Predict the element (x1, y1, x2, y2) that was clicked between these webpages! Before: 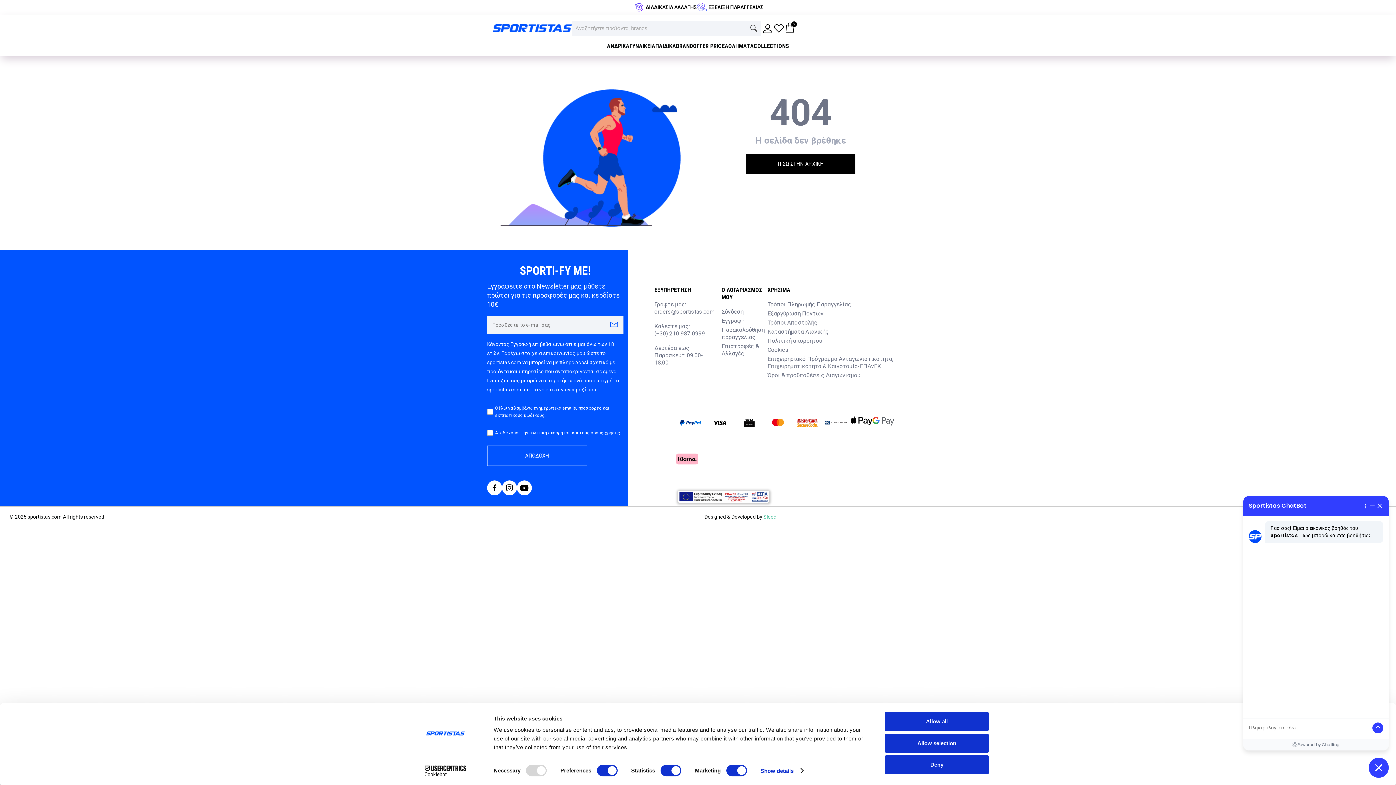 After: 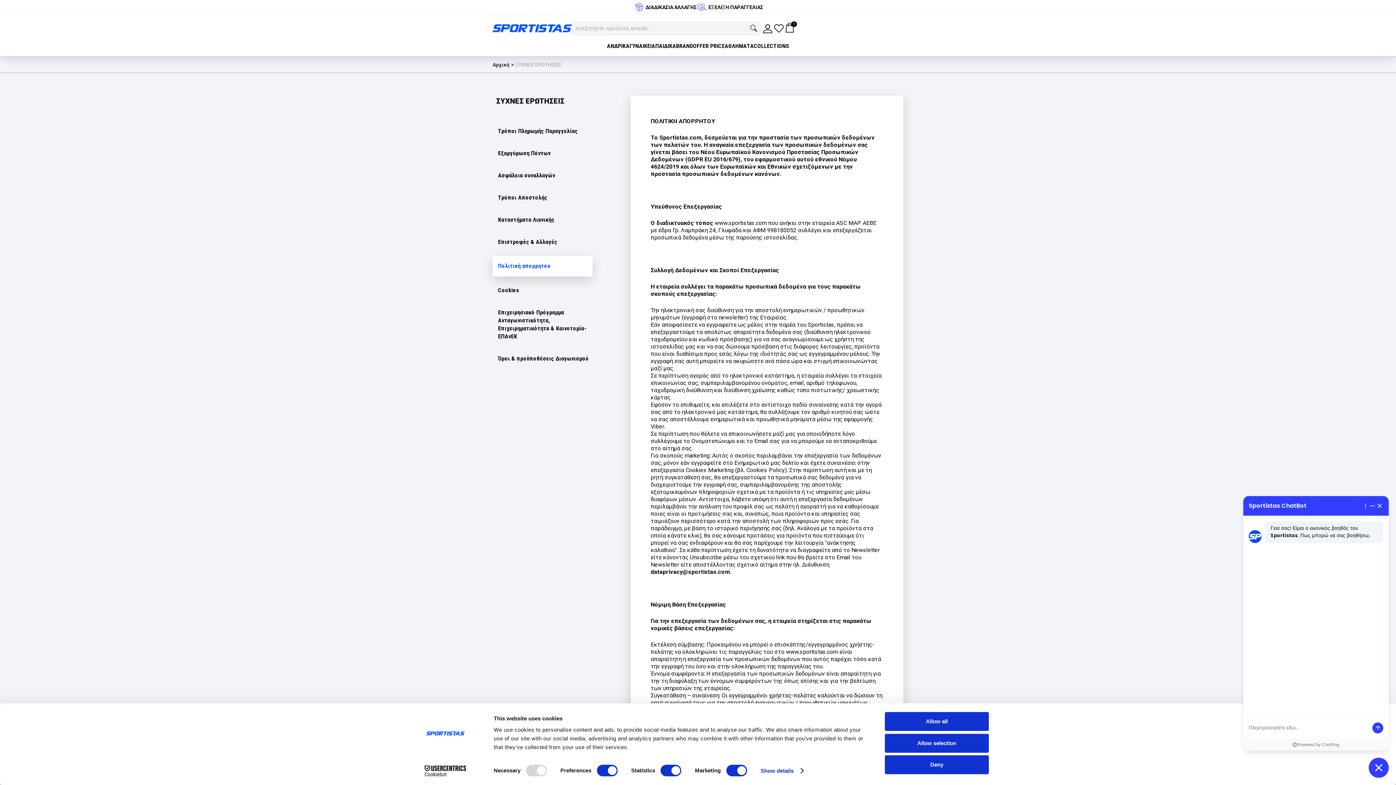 Action: bbox: (767, 337, 822, 344) label: Πολιτική απορρητου